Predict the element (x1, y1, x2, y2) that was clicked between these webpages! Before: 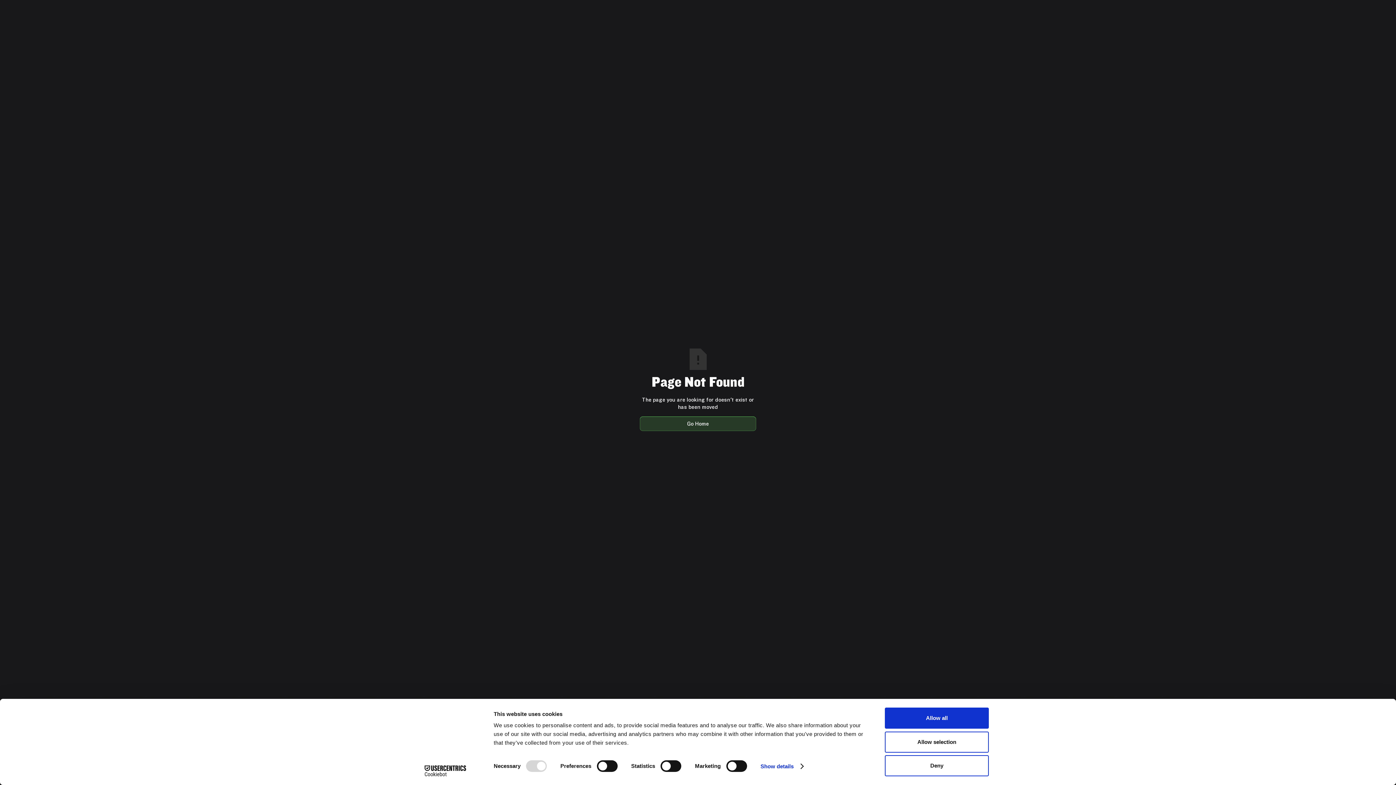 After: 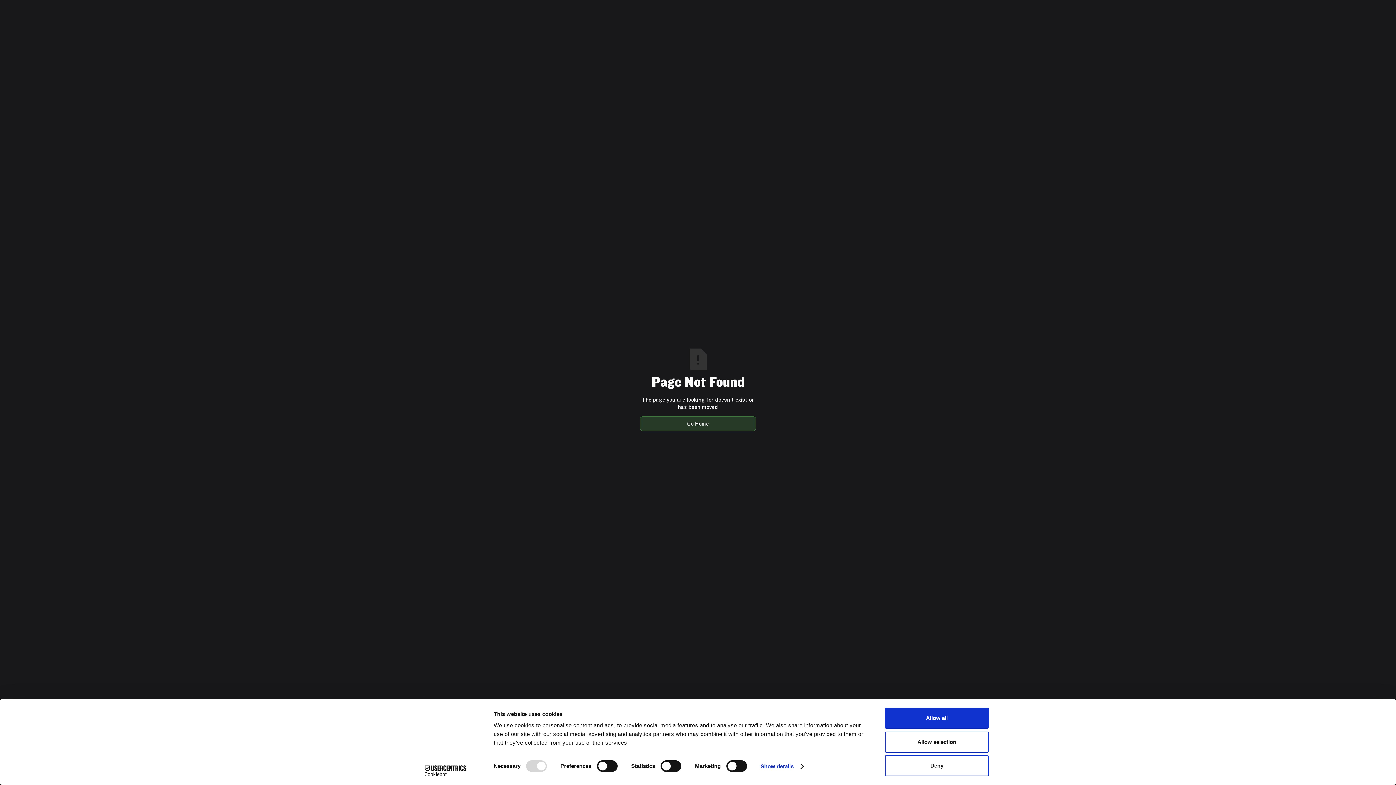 Action: bbox: (413, 765, 477, 776) label: Cookiebot - opens in a new window